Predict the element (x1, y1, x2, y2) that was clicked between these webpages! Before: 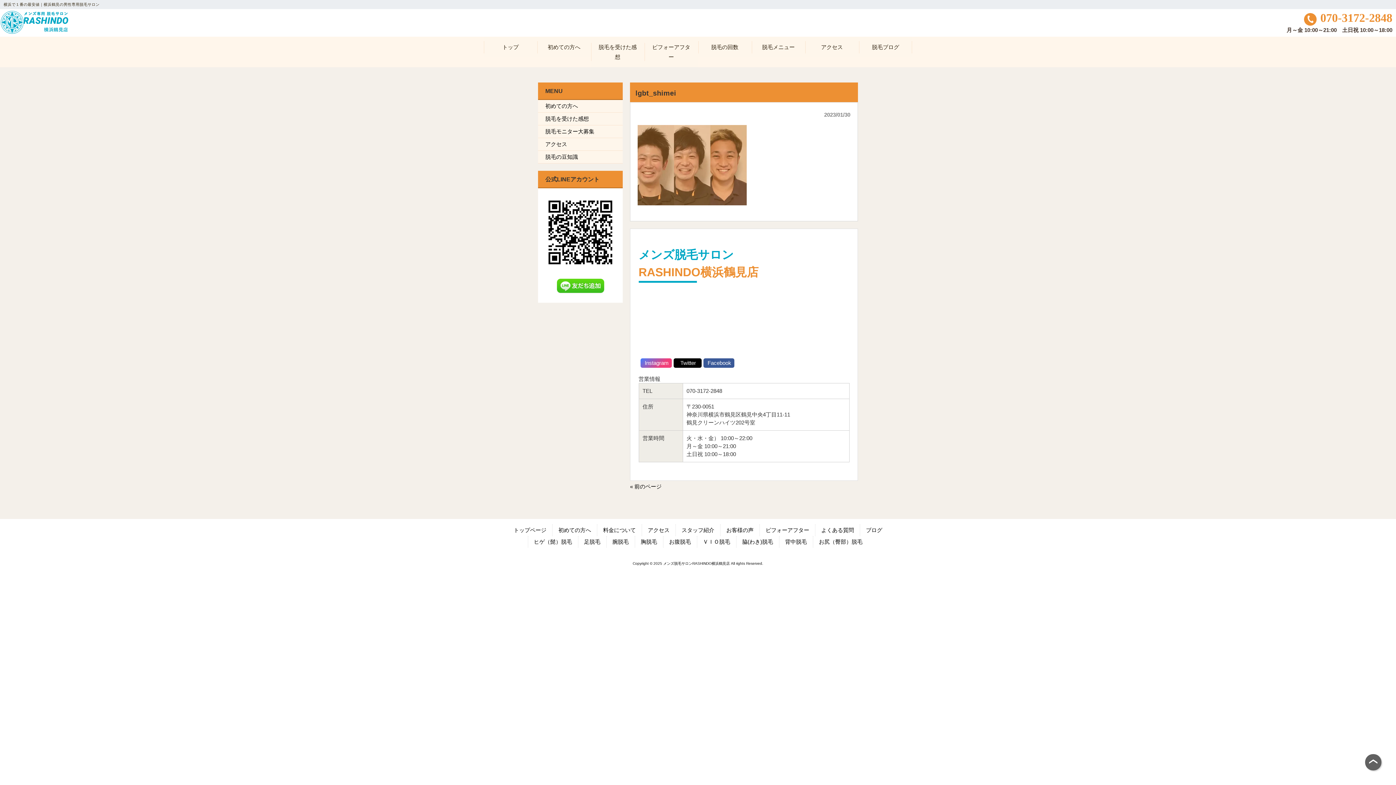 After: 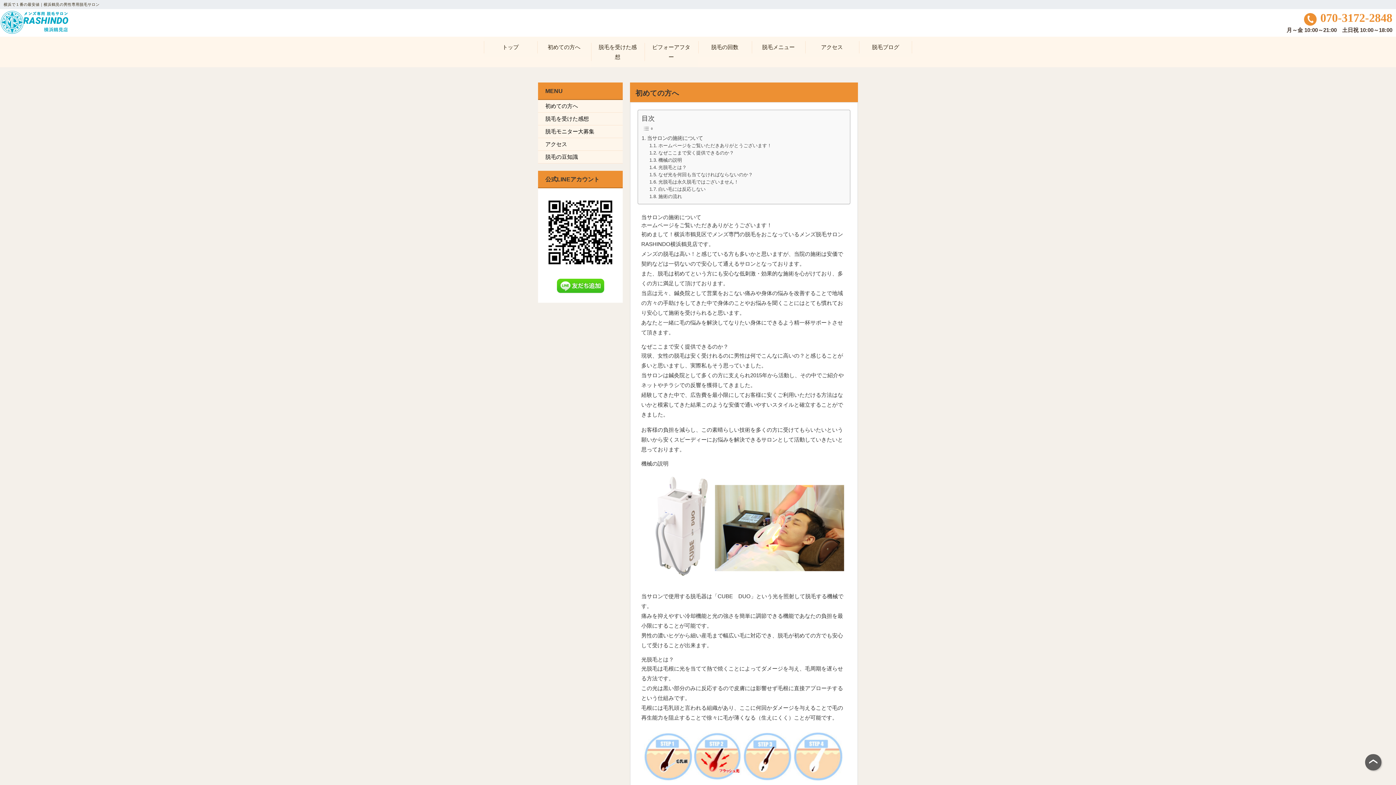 Action: label: 初めての方へ bbox: (537, 36, 590, 57)